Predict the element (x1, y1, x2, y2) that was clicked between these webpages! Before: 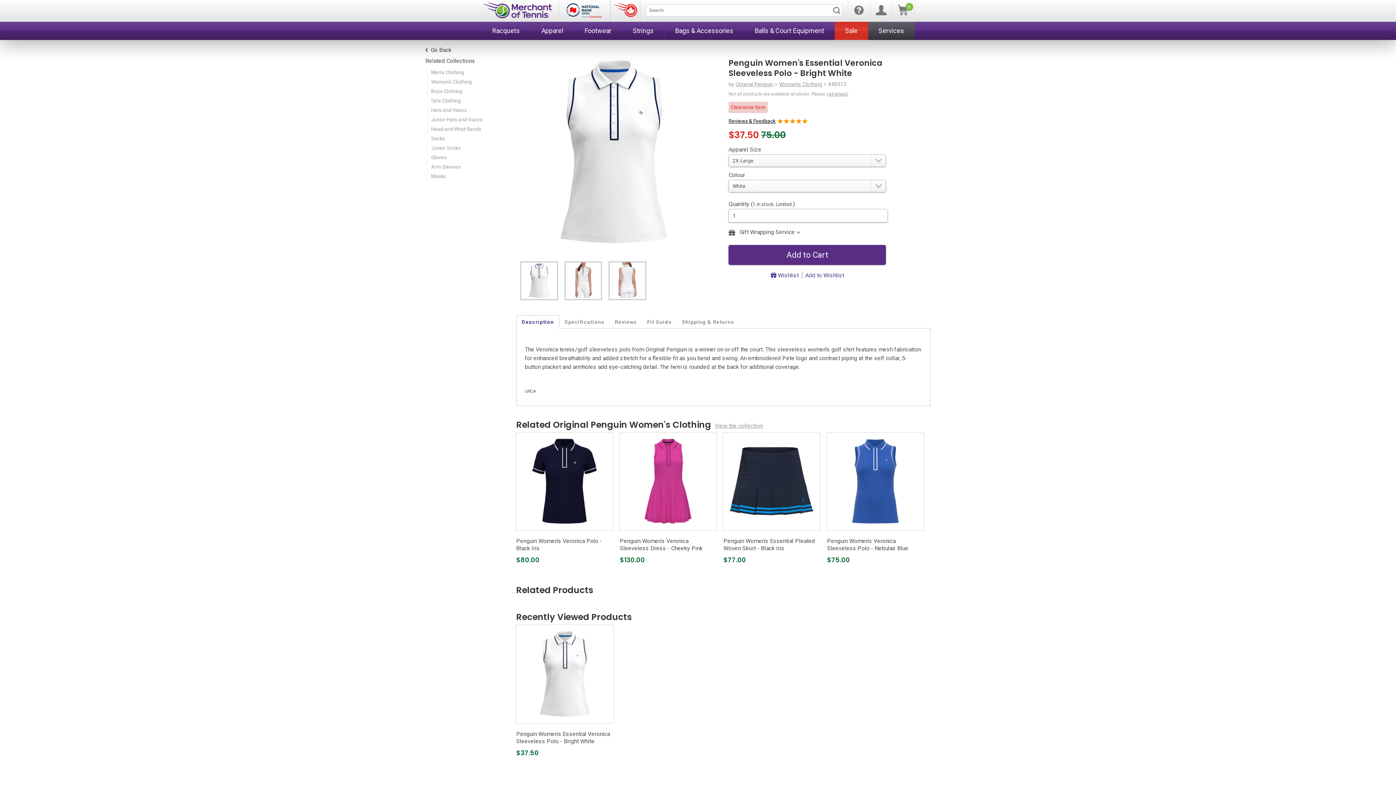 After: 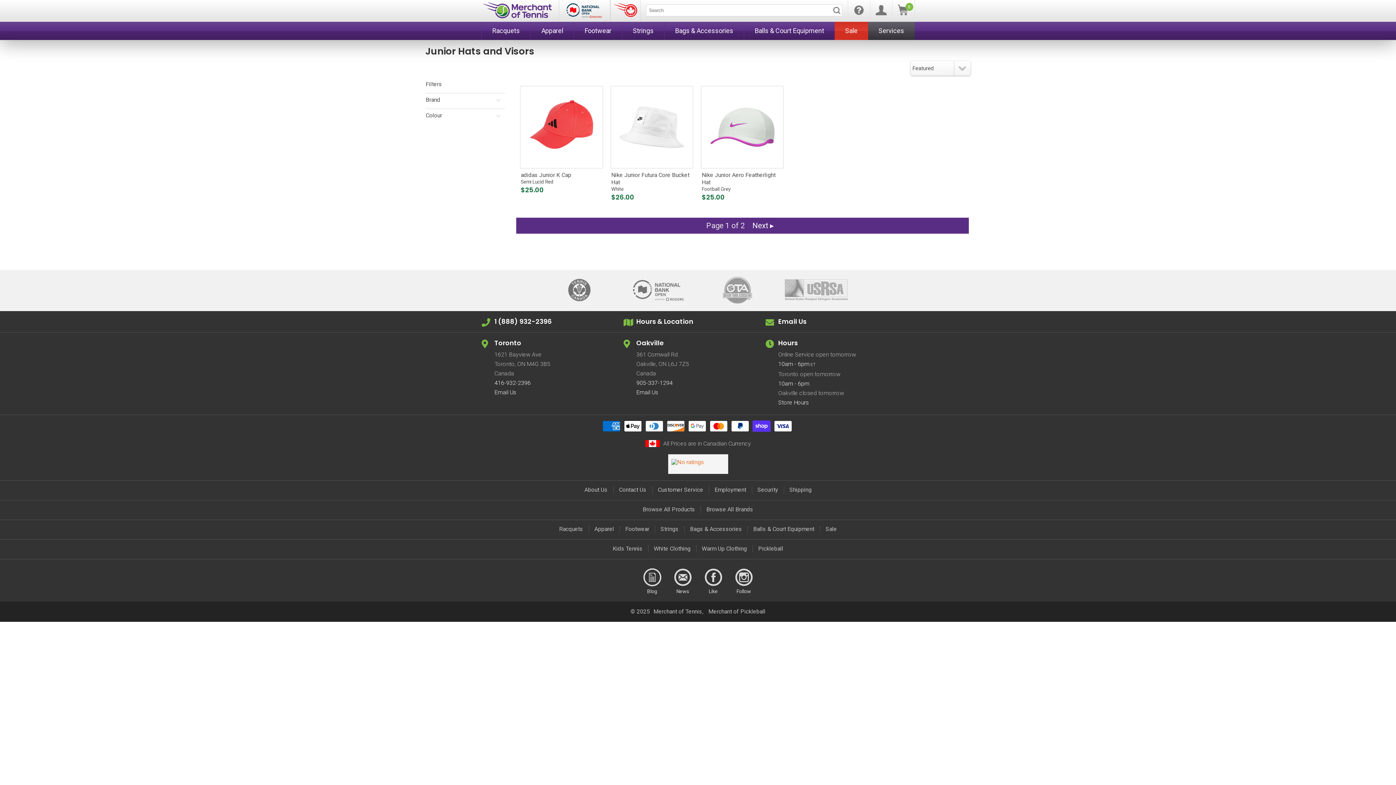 Action: label: Junior Hats and Visors bbox: (431, 116, 482, 122)